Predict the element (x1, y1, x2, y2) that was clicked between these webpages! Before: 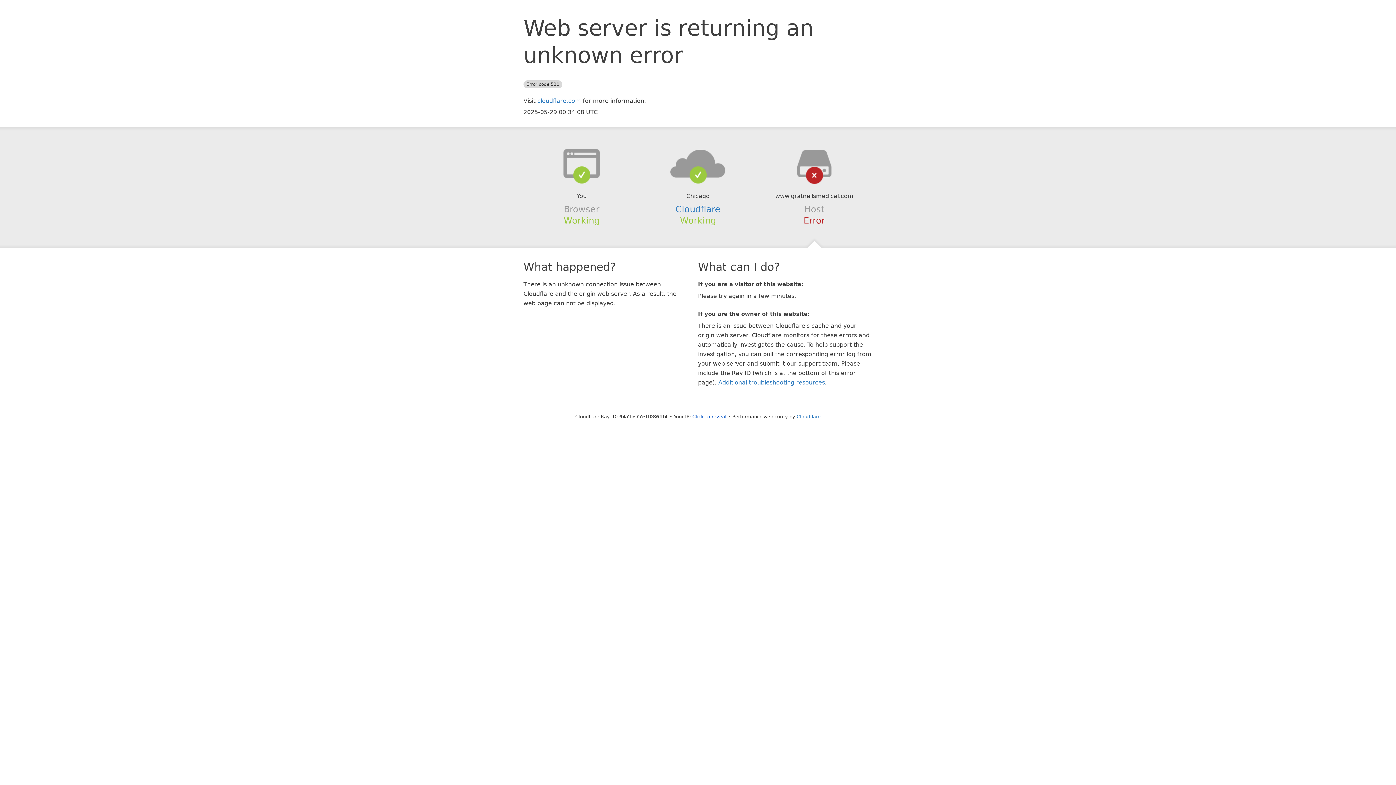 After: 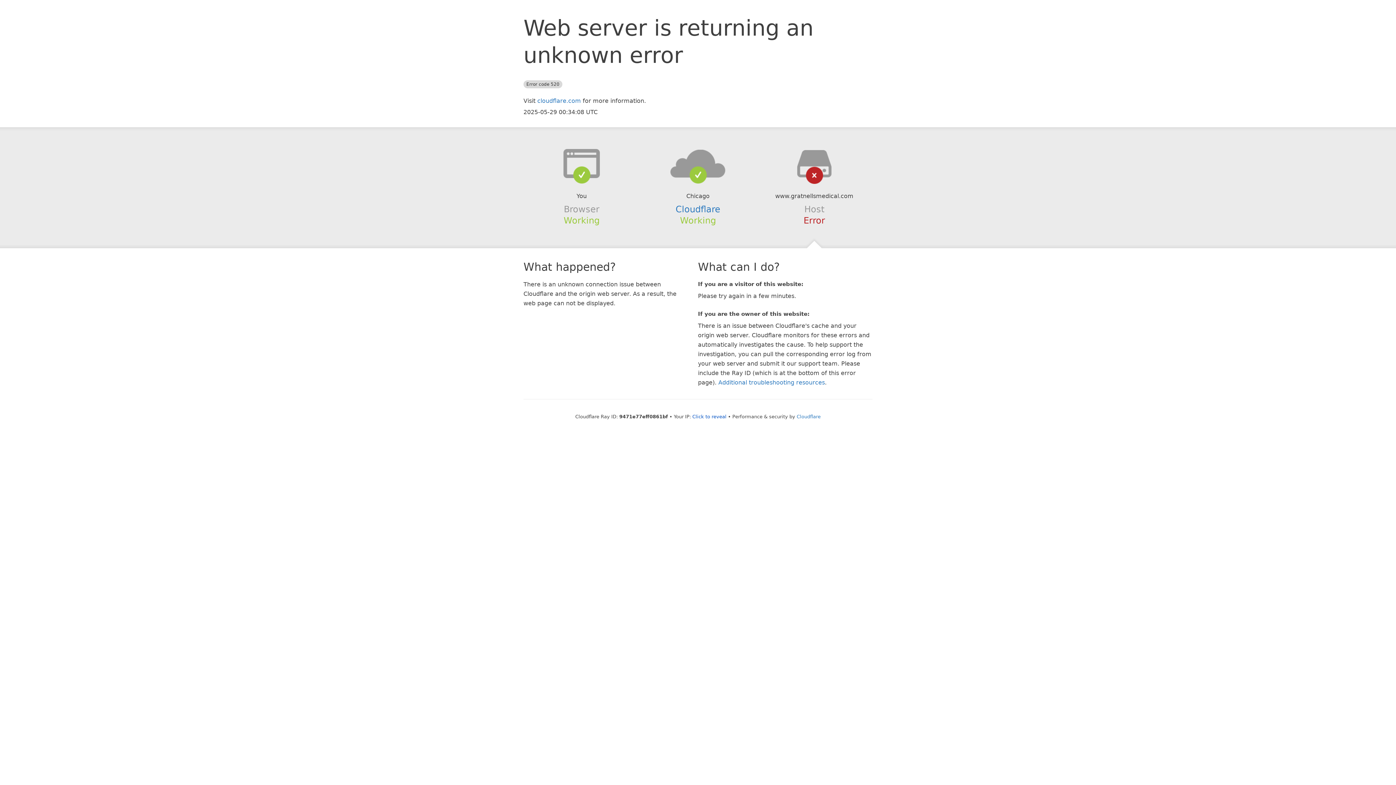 Action: bbox: (639, 148, 756, 178)